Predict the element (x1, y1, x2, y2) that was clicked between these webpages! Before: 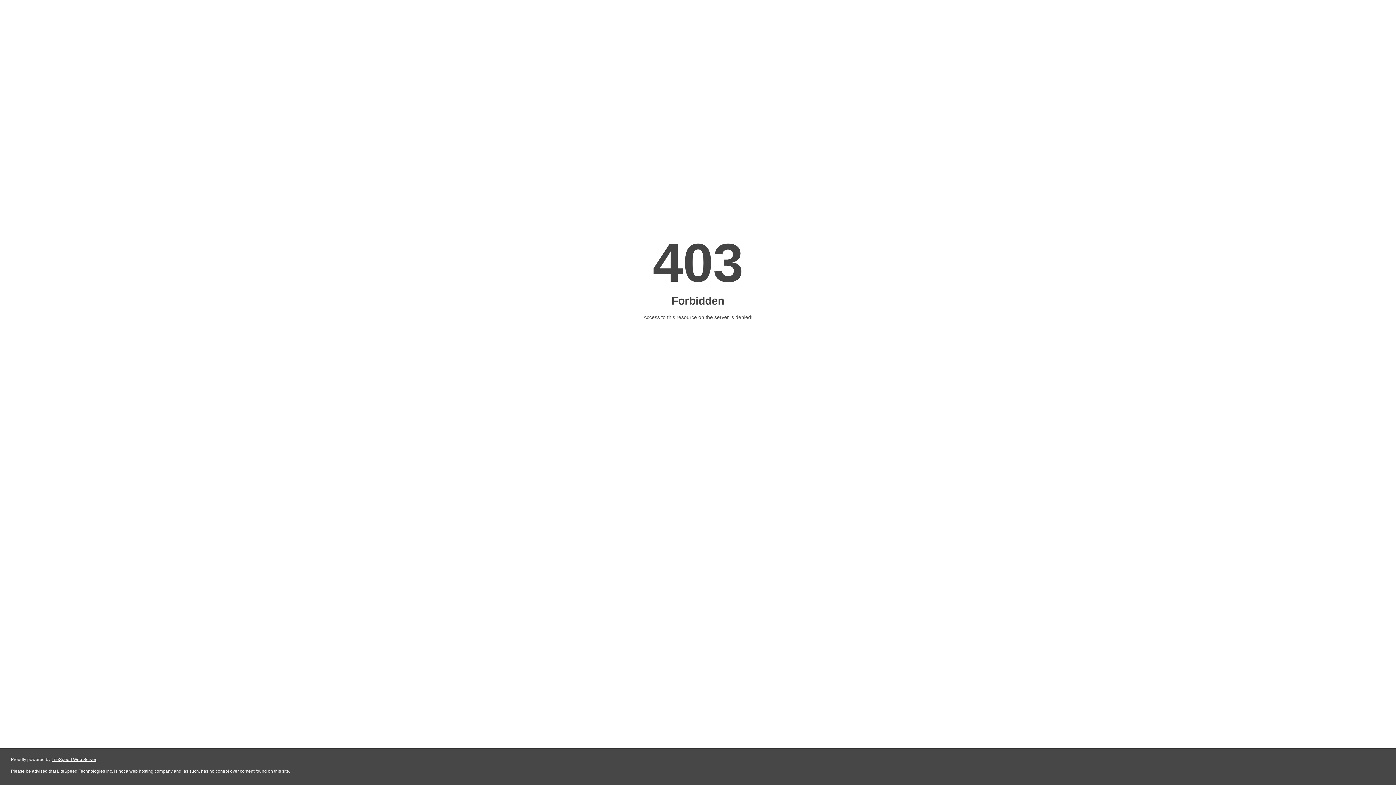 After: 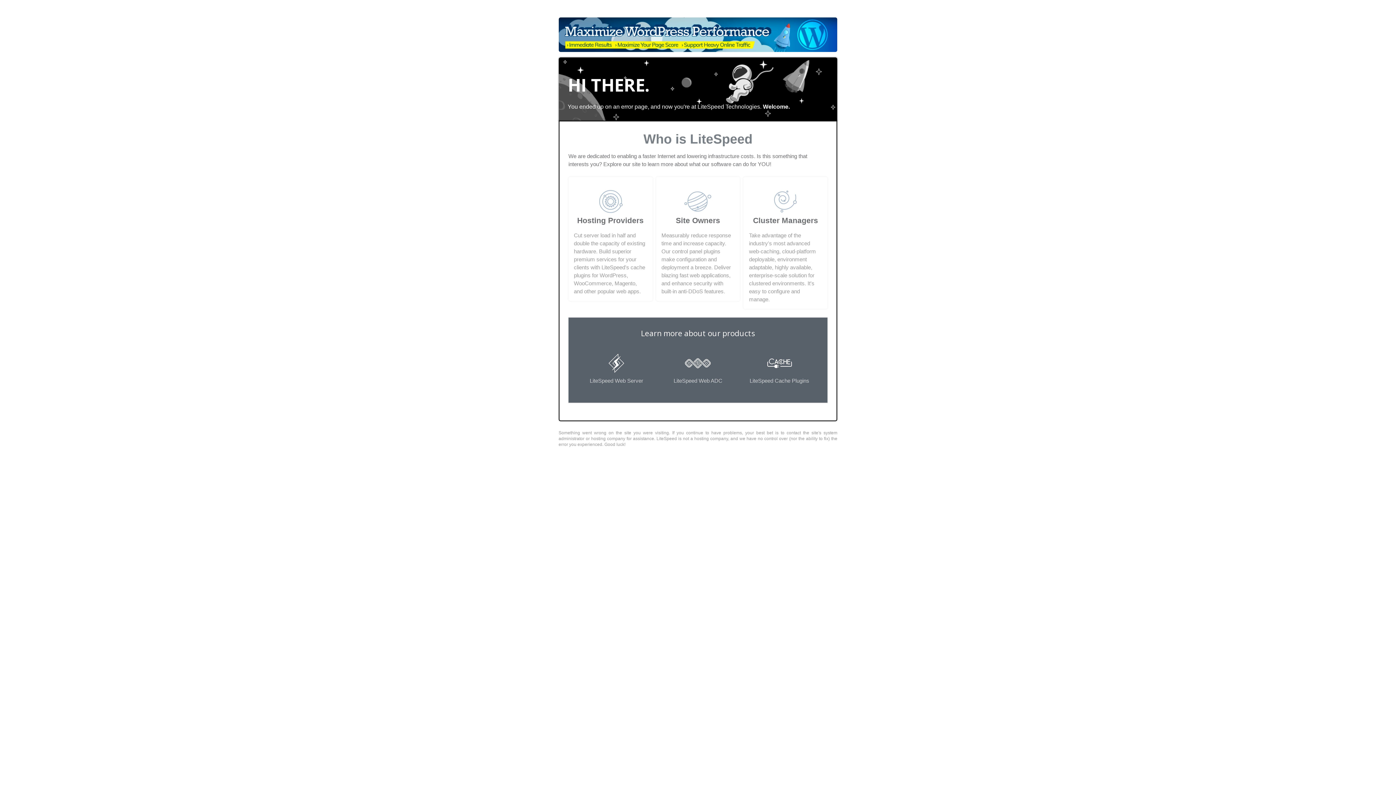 Action: label: LiteSpeed Web Server bbox: (51, 757, 96, 762)